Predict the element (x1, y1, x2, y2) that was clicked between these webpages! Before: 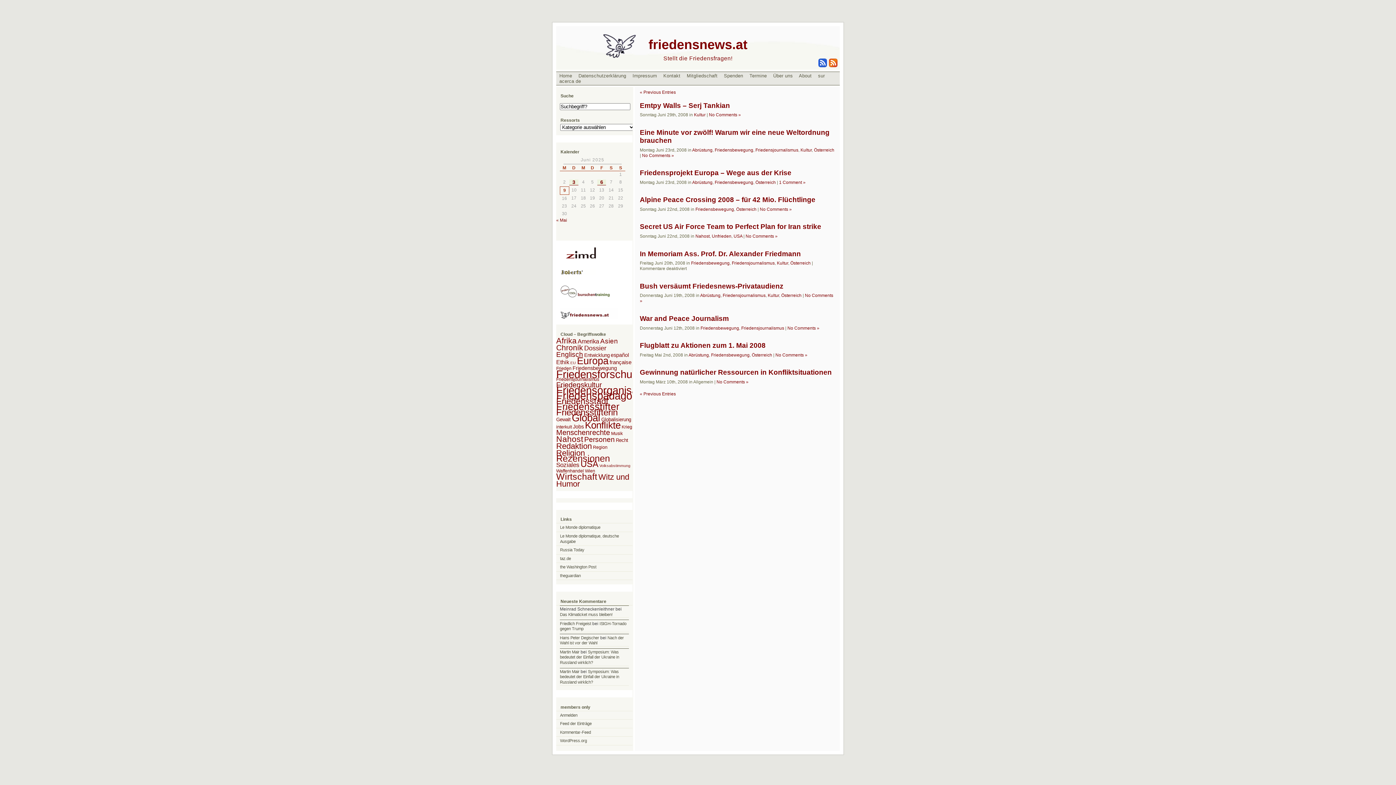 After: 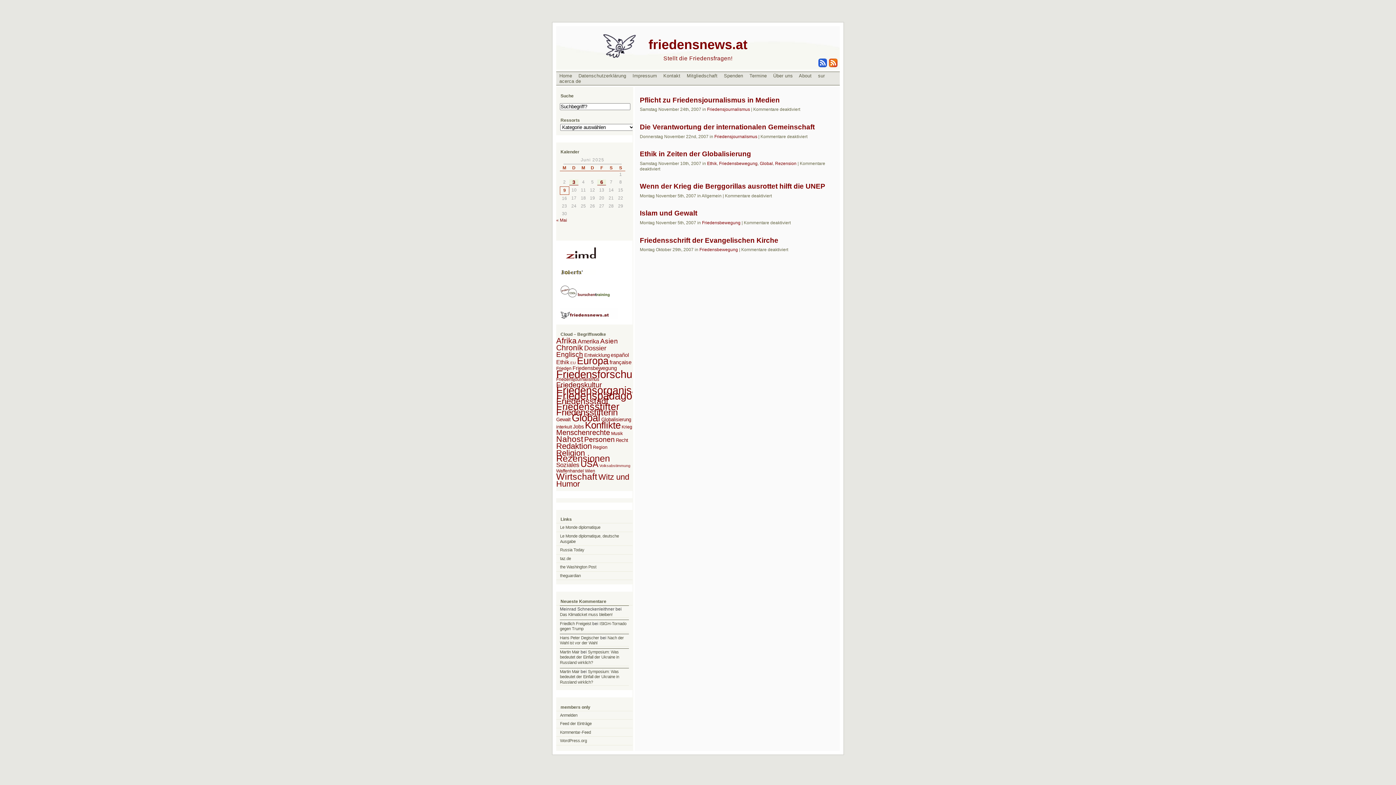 Action: label: Ethik (6 Einträge) bbox: (556, 359, 569, 365)